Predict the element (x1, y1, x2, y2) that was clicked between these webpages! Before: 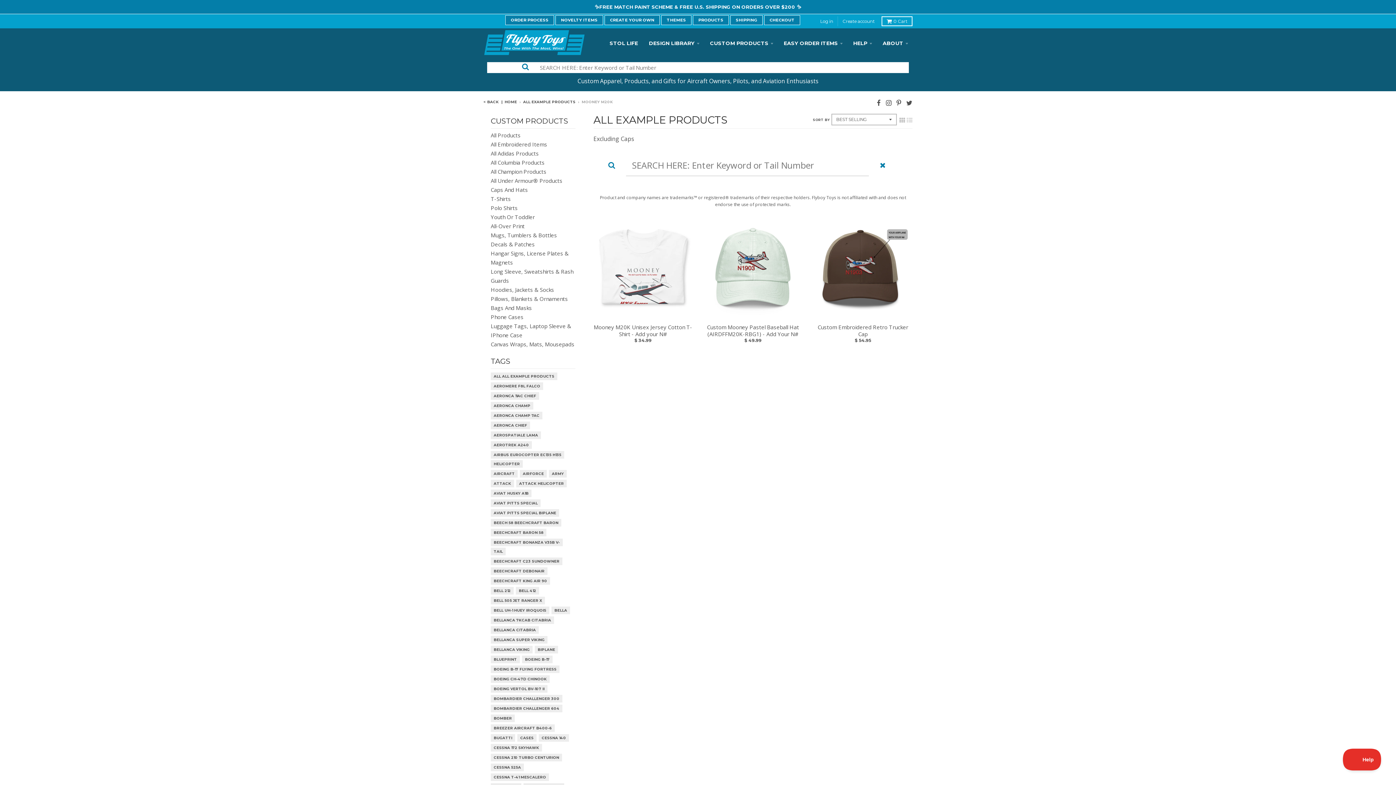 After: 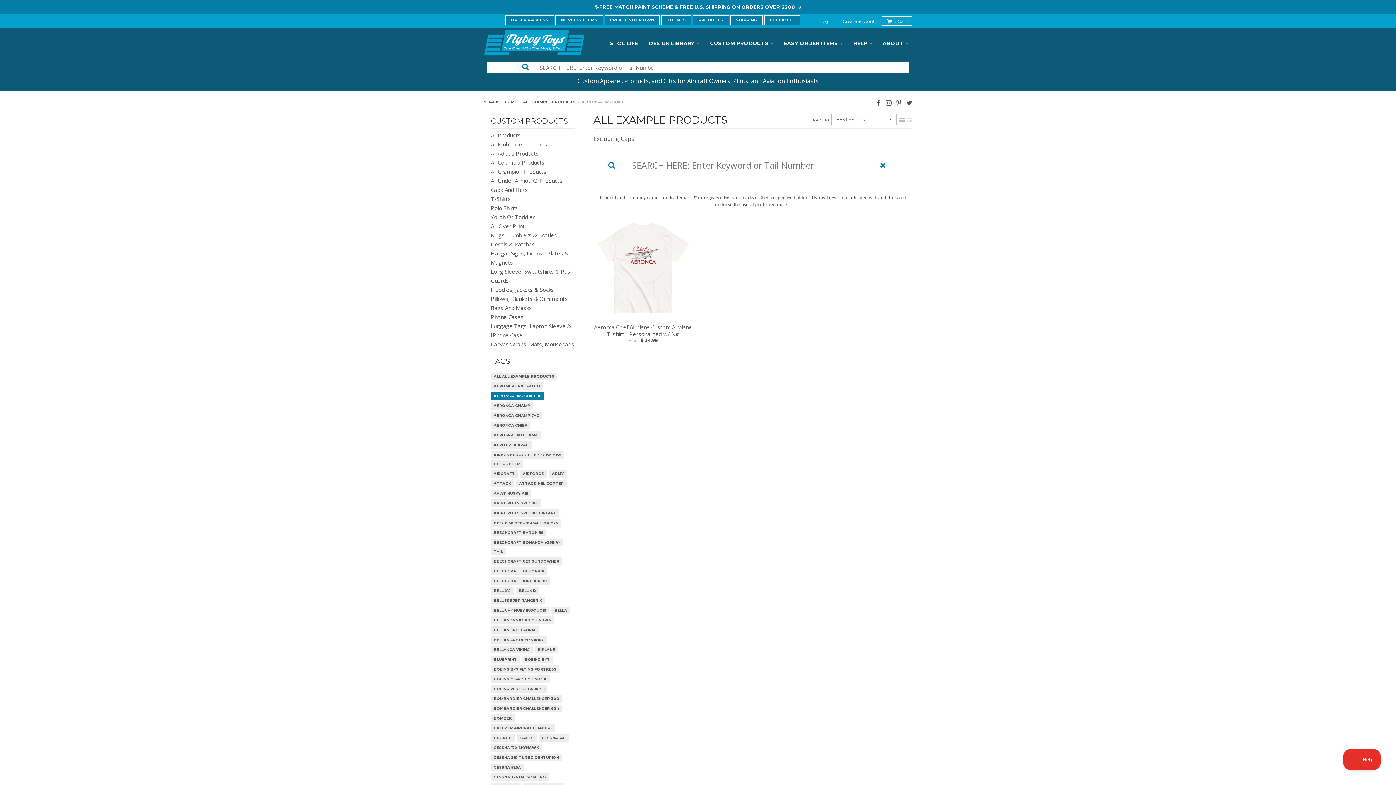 Action: label: AERONCA 11AC CHIEF bbox: (493, 392, 536, 400)